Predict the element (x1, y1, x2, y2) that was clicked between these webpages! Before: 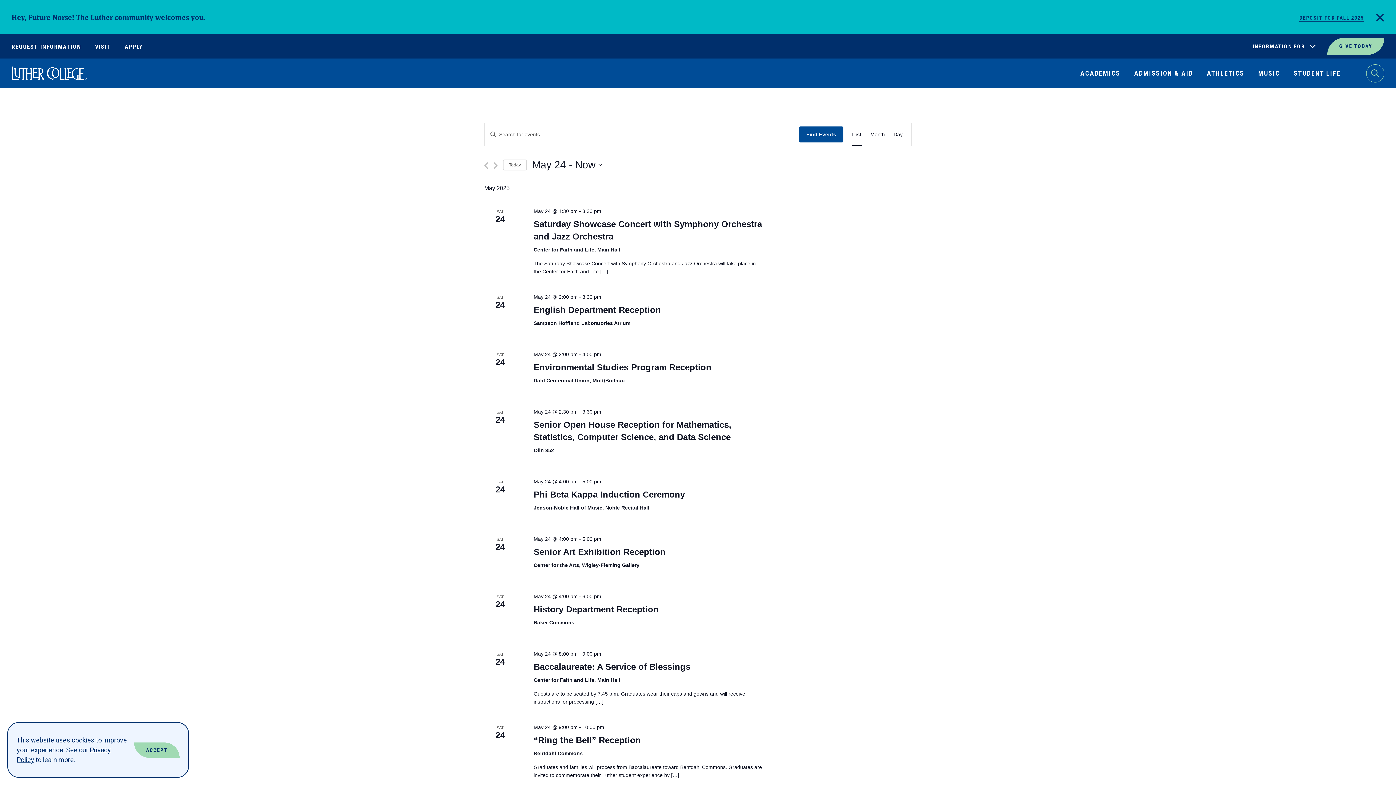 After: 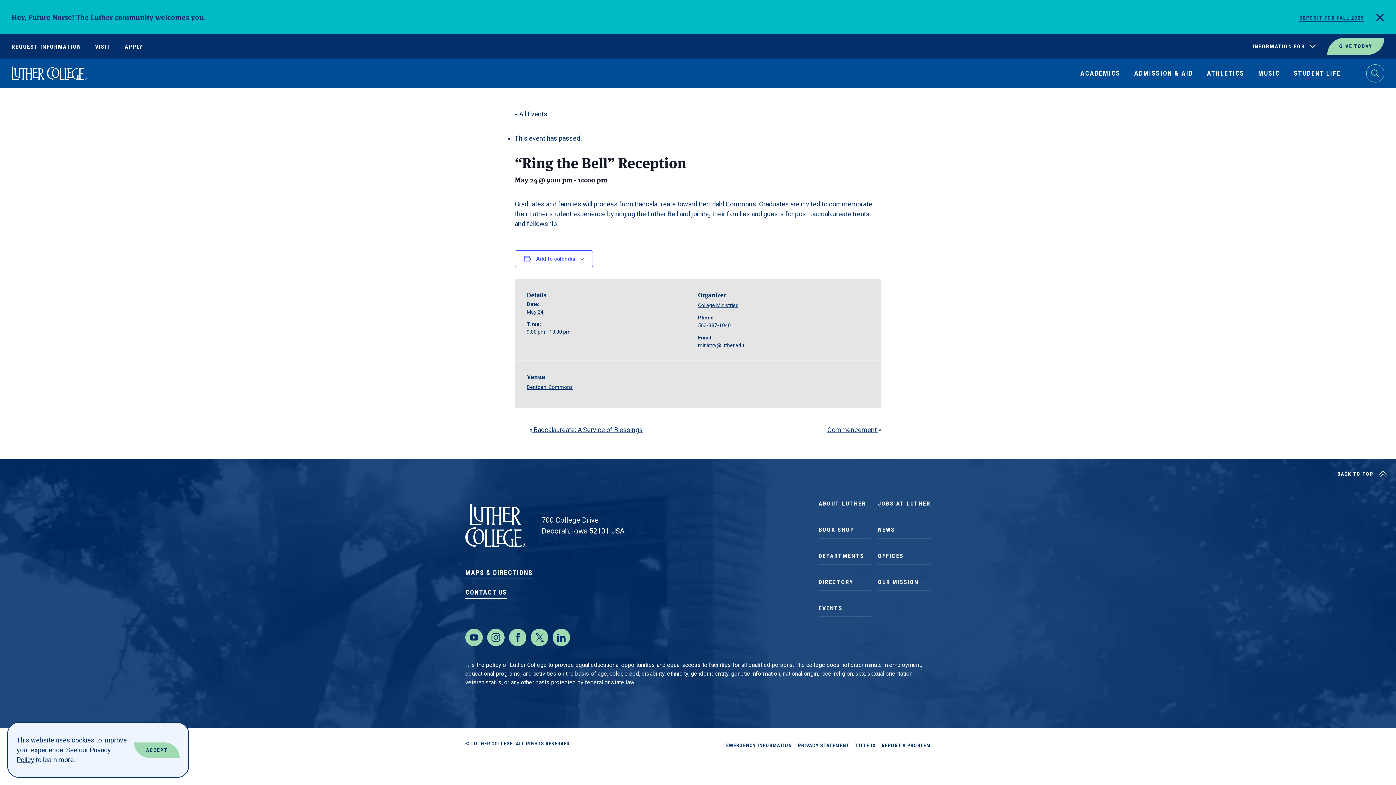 Action: label: “Ring the Bell” Reception bbox: (533, 735, 641, 745)